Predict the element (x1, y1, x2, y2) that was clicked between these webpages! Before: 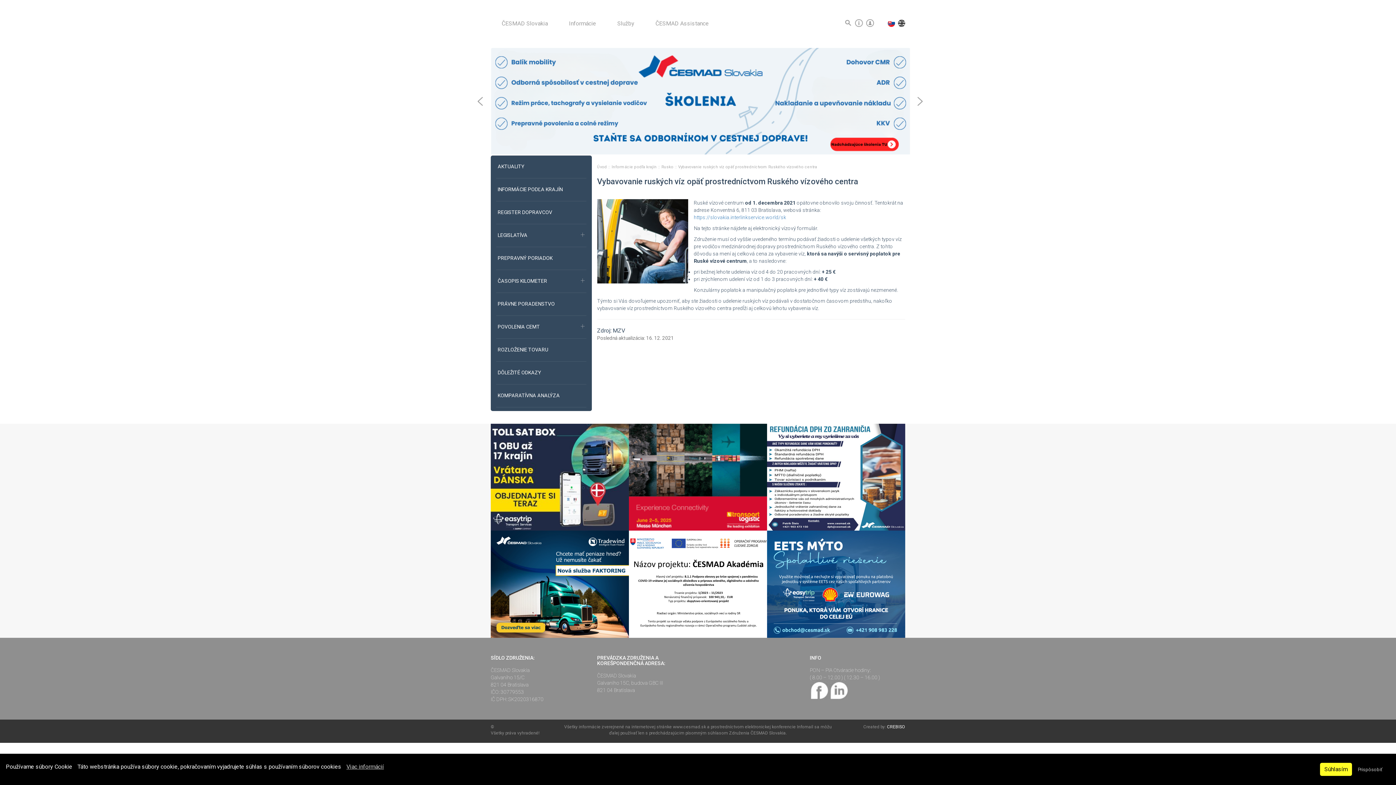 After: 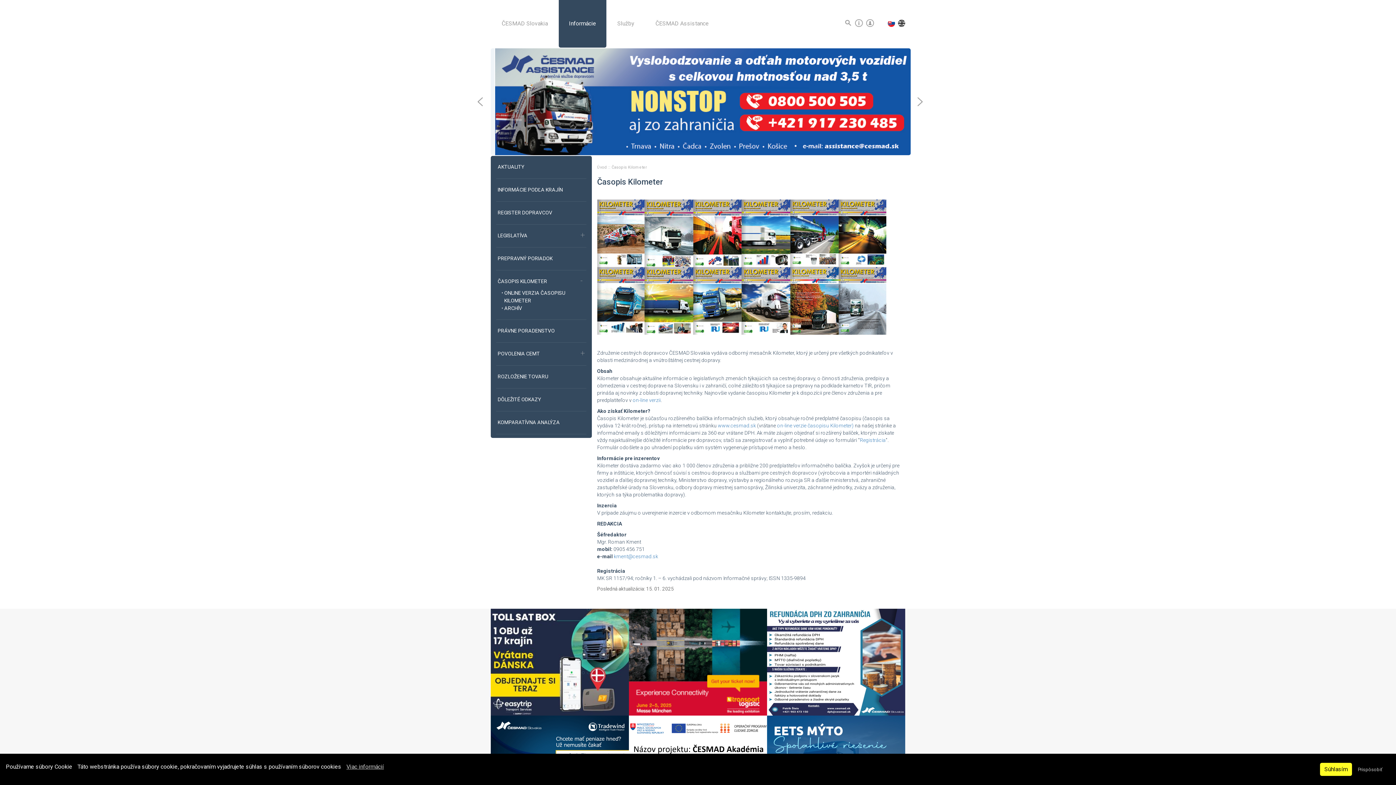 Action: bbox: (497, 273, 586, 289) label: ČASOPIS KILOMETER